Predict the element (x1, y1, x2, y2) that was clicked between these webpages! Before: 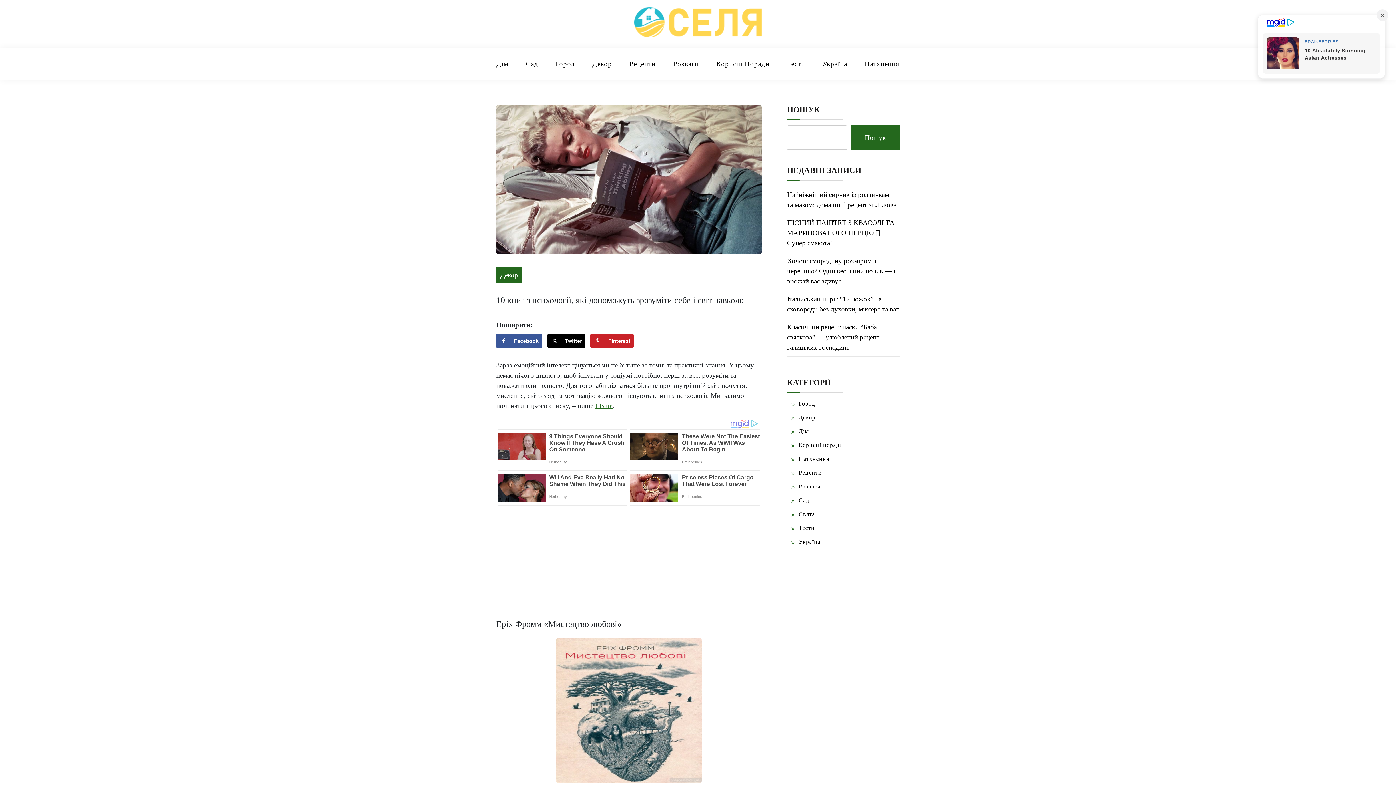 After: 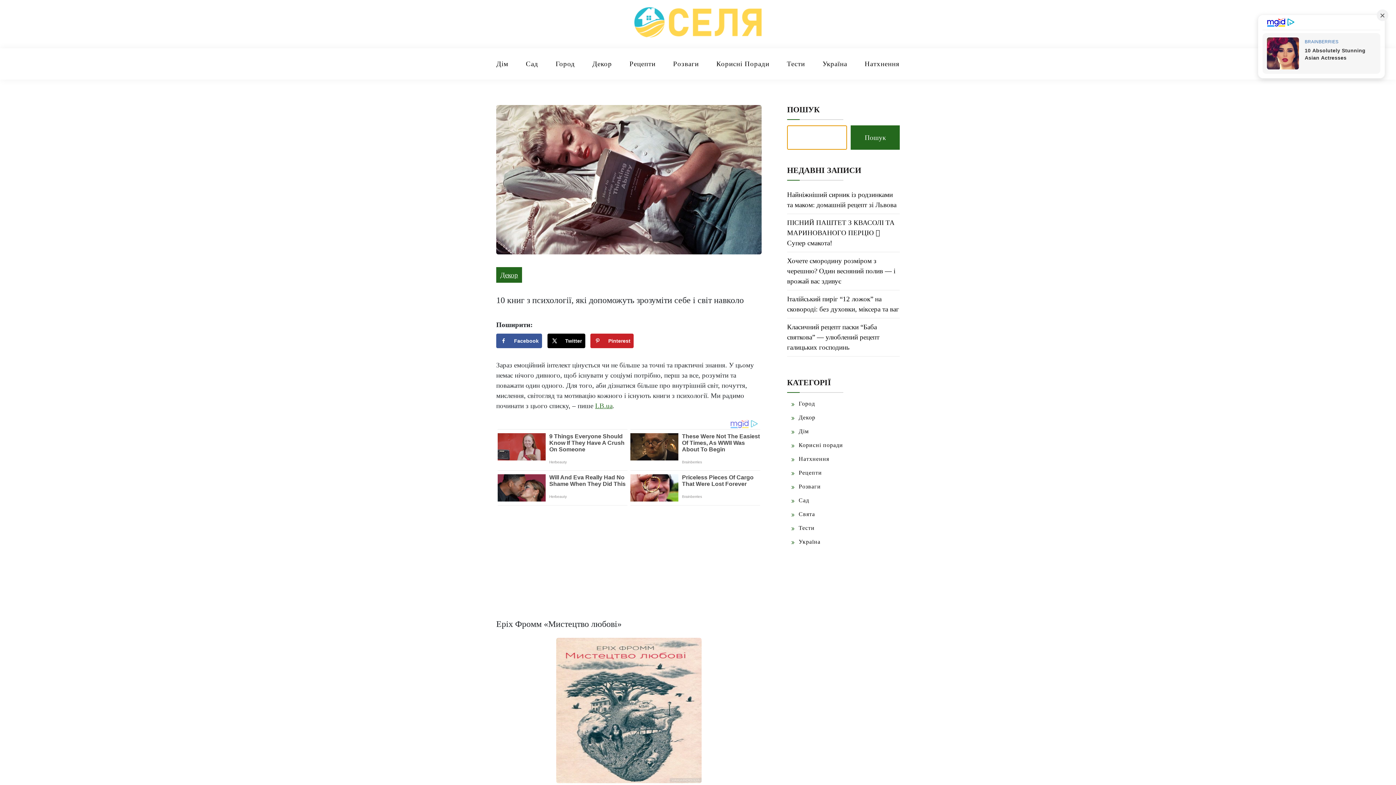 Action: bbox: (850, 125, 900, 149) label: Пошук